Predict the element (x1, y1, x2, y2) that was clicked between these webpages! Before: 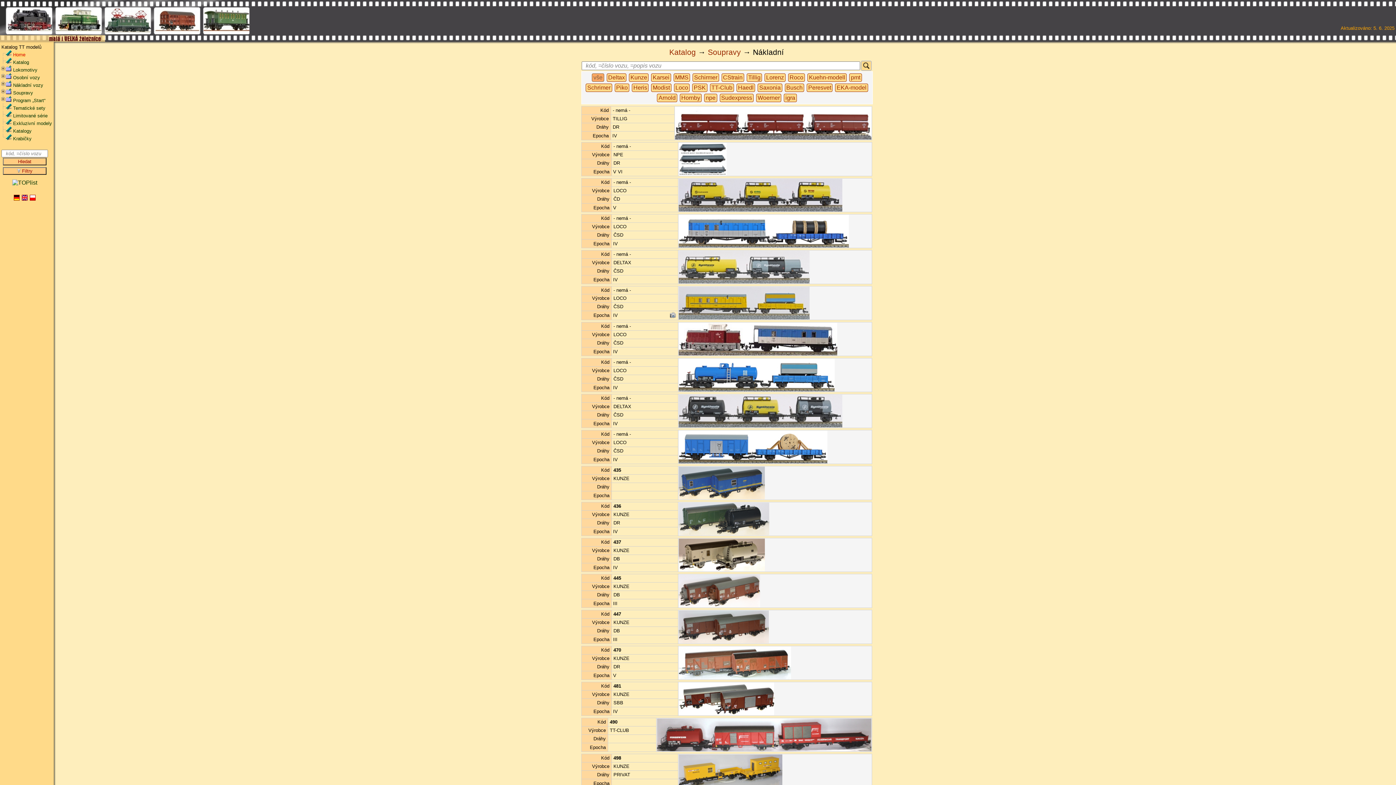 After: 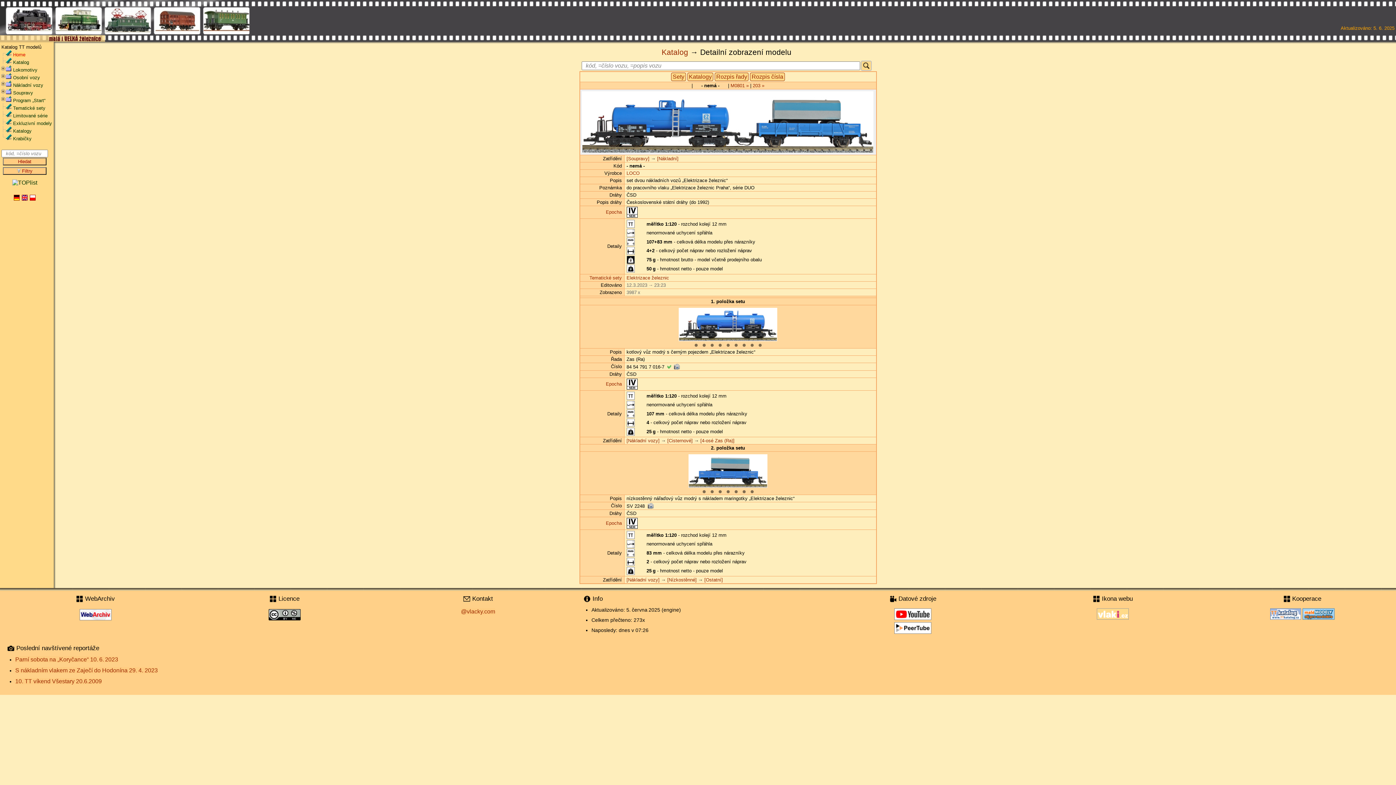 Action: bbox: (678, 386, 834, 392)